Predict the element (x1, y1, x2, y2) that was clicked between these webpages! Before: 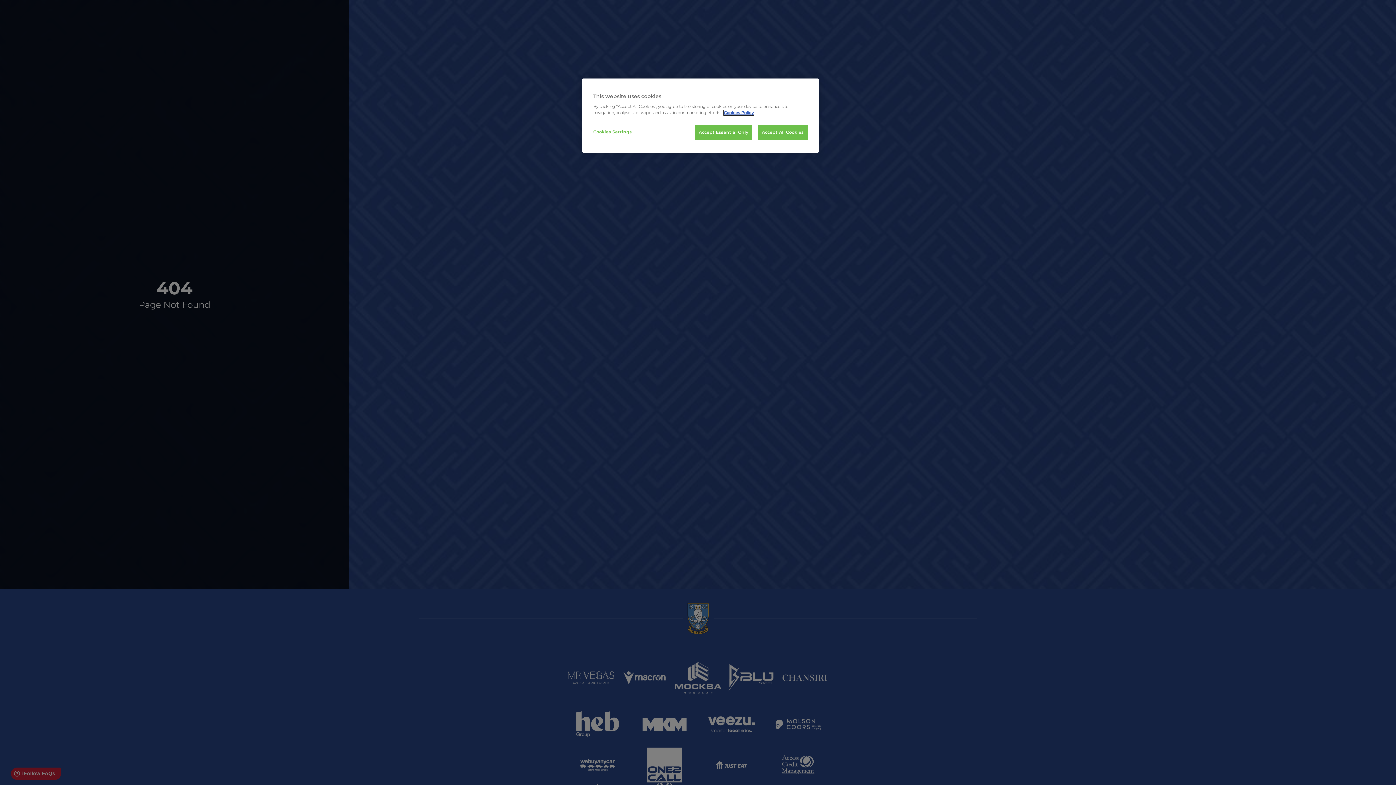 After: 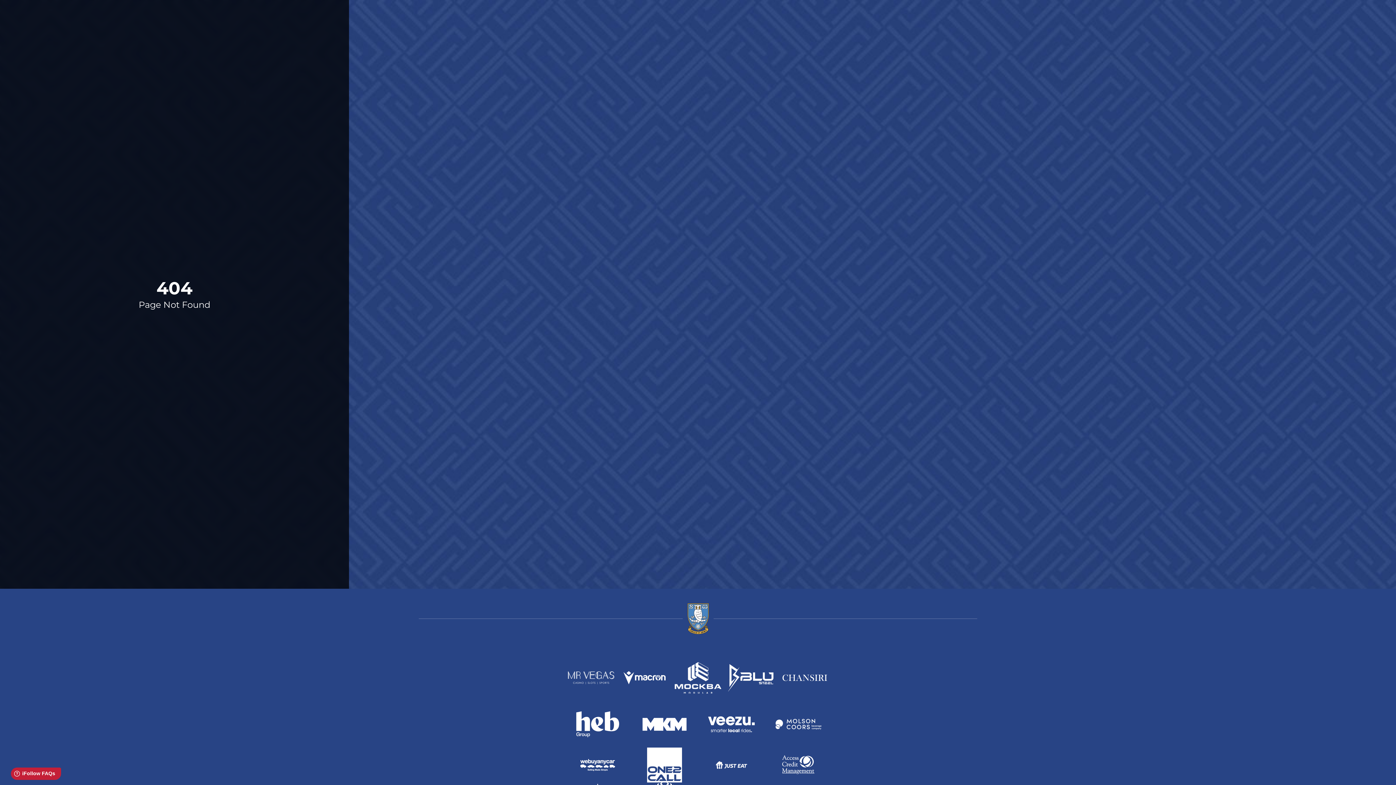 Action: label: Accept All Cookies bbox: (758, 125, 808, 140)